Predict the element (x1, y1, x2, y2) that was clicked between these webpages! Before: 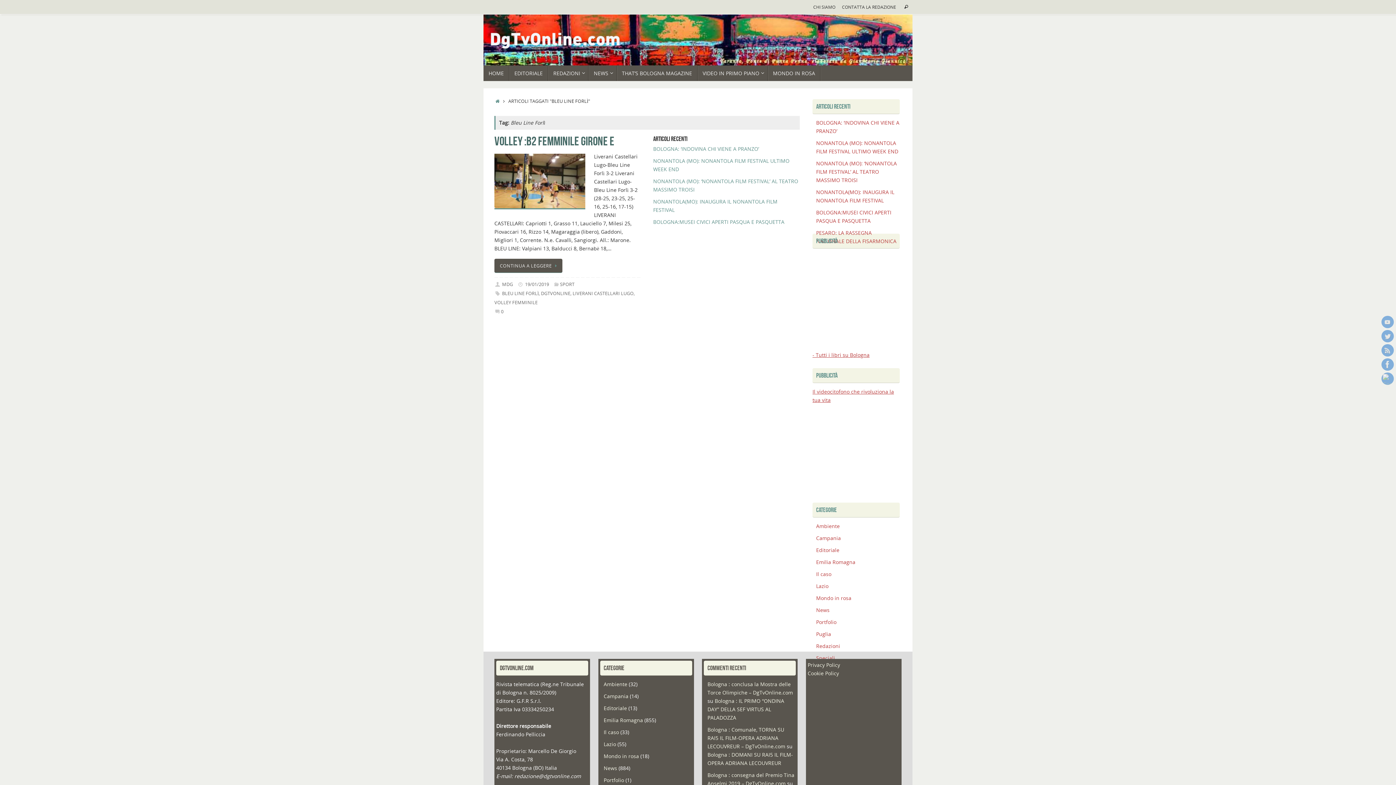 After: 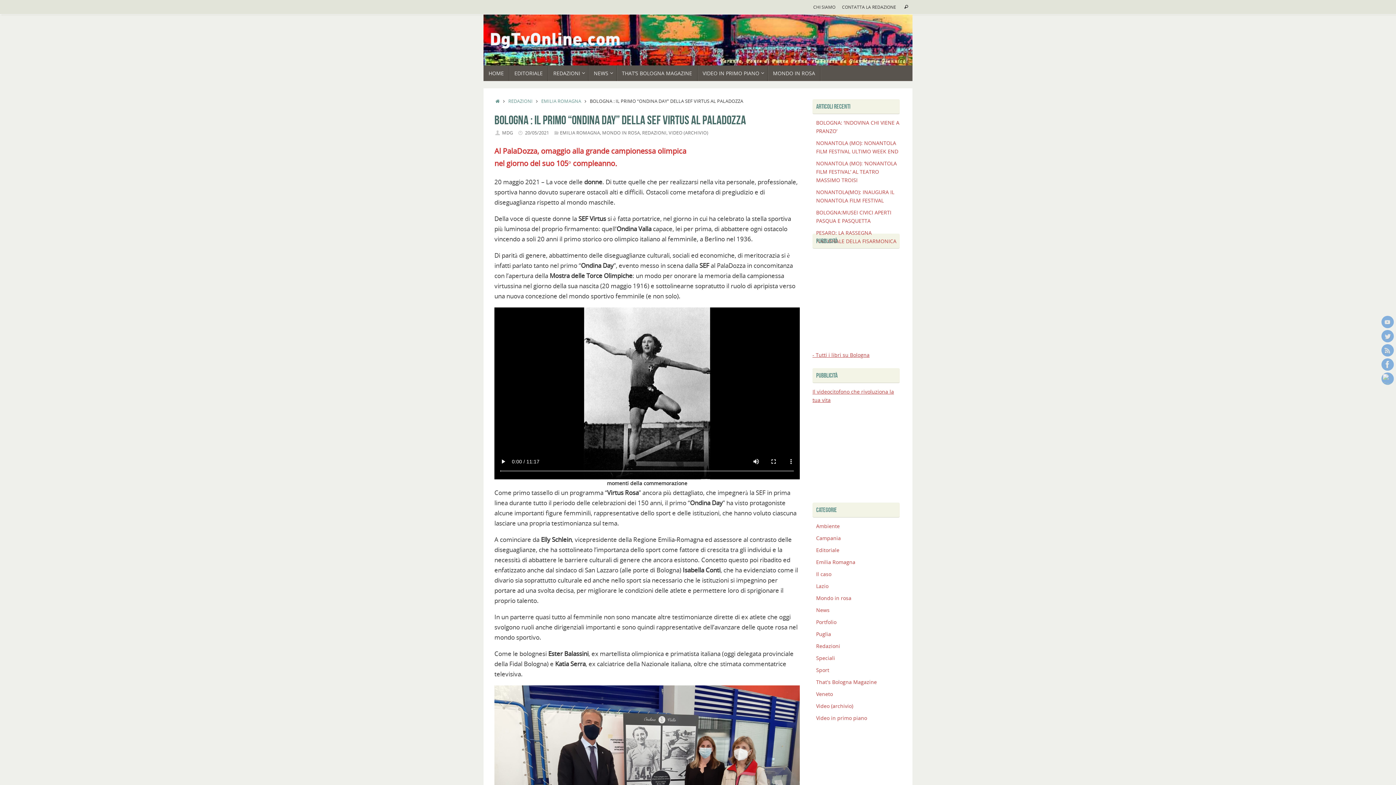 Action: bbox: (707, 697, 784, 721) label: Bologna : IL PRIMO “ONDINA DAY” DELLA SEF VIRTUS AL PALADOZZA